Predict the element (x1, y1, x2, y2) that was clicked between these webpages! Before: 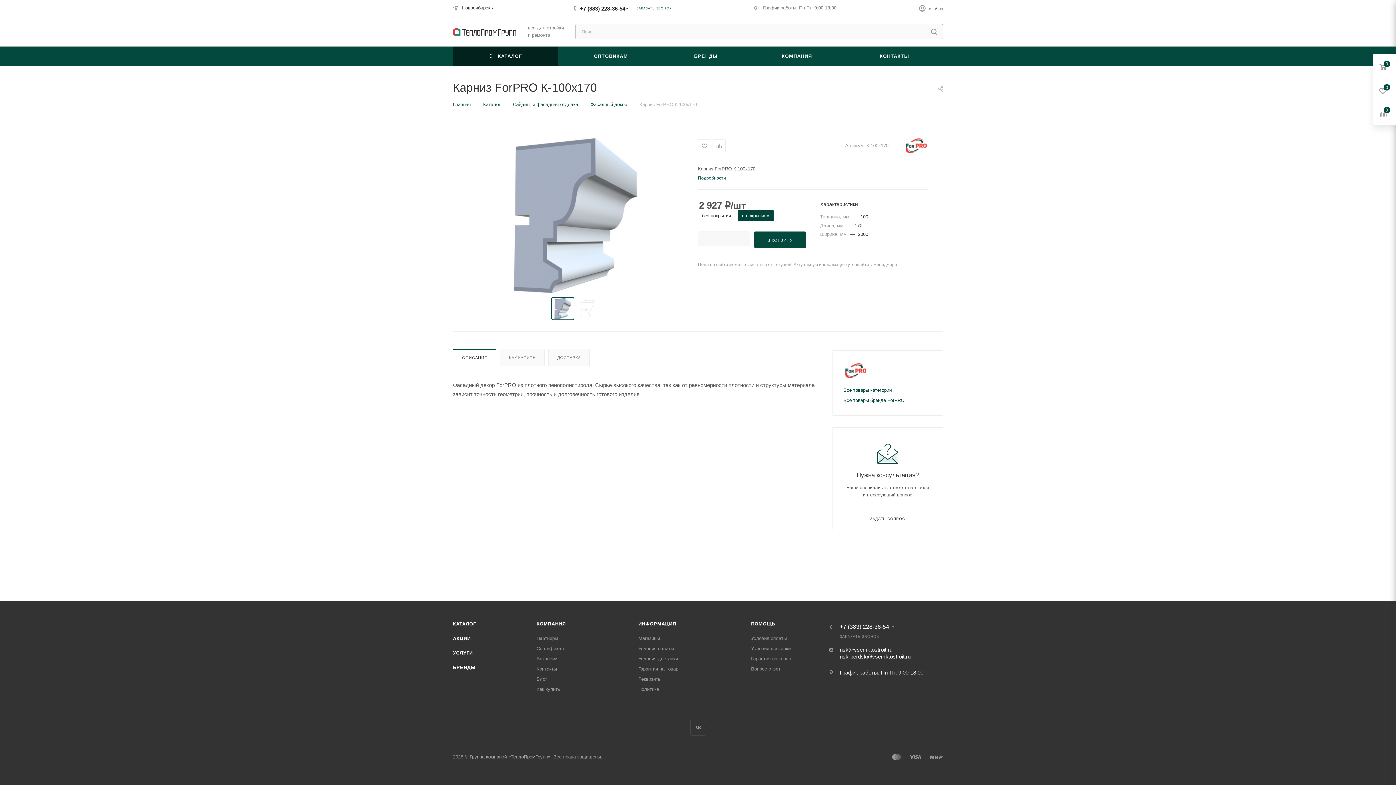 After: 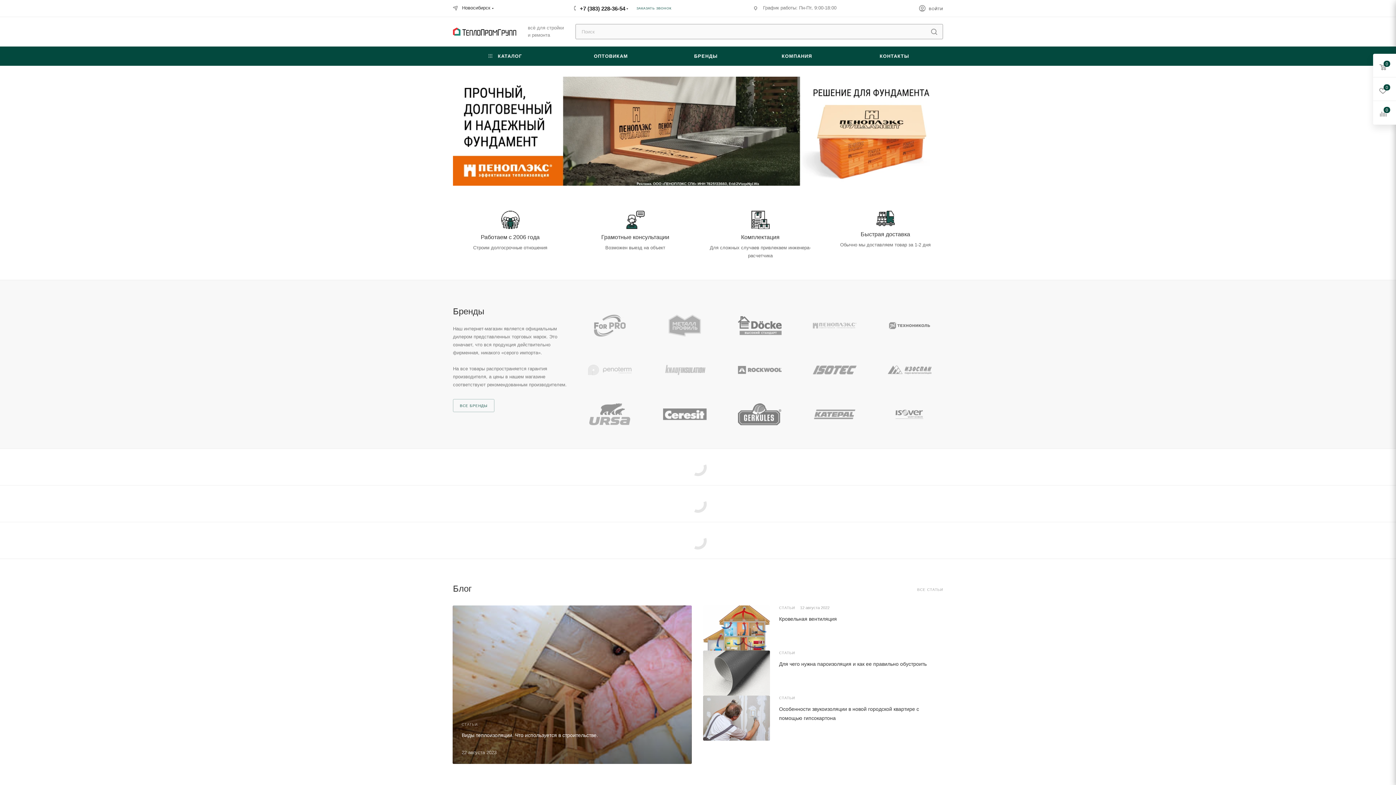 Action: label: Группа компаний «ТеплоПромГрупп» bbox: (469, 754, 550, 760)